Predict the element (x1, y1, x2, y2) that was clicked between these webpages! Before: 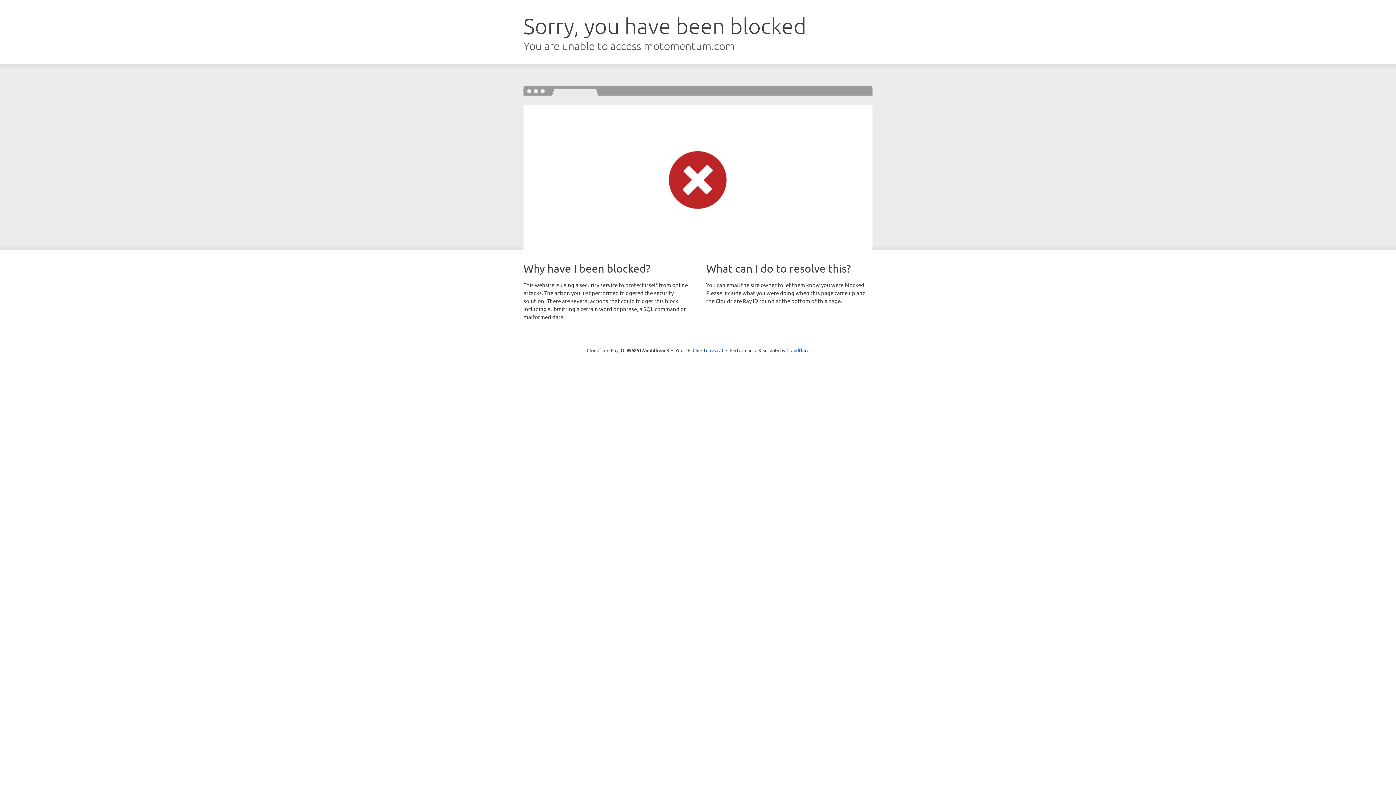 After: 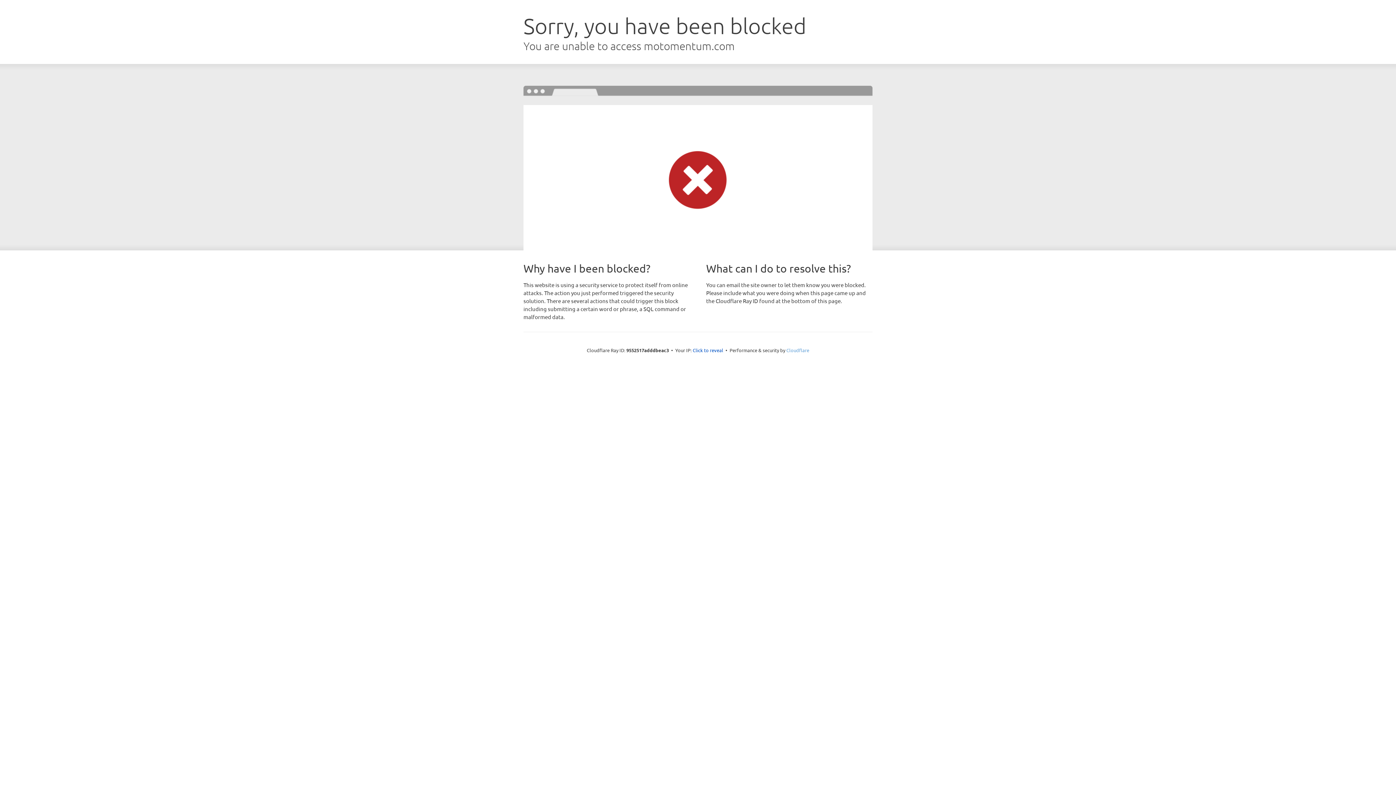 Action: bbox: (786, 347, 809, 353) label: Cloudflare